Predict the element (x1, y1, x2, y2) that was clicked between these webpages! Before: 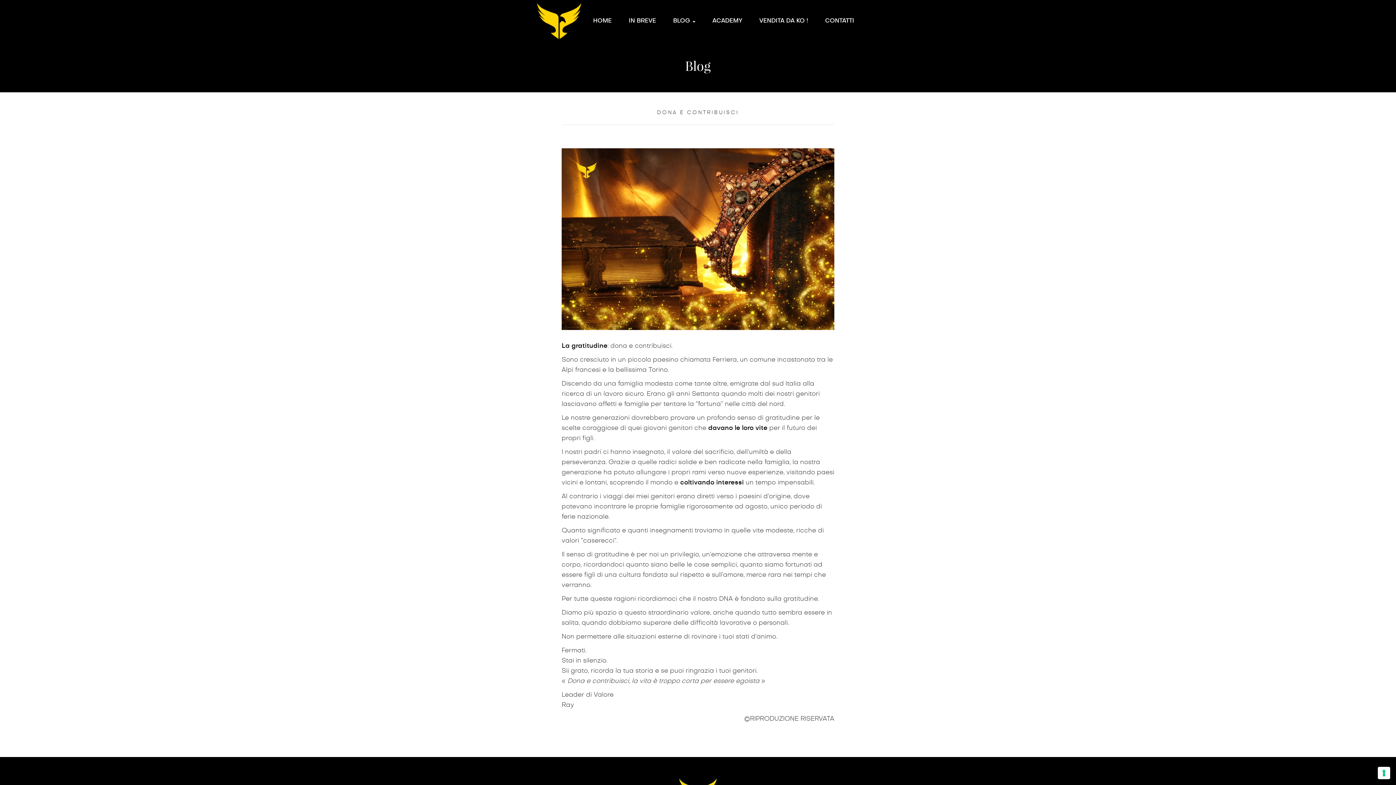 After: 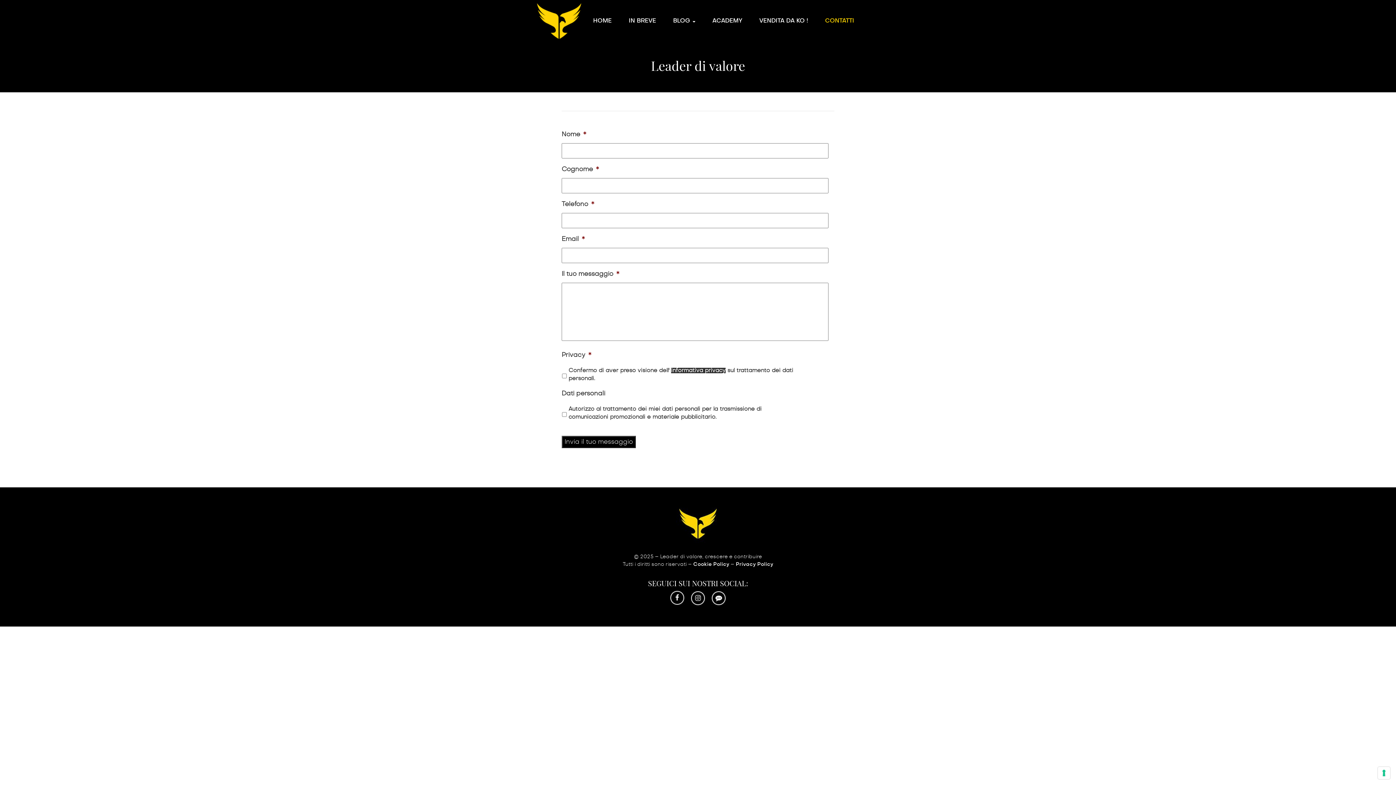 Action: bbox: (819, 12, 859, 30) label: CONTATTI